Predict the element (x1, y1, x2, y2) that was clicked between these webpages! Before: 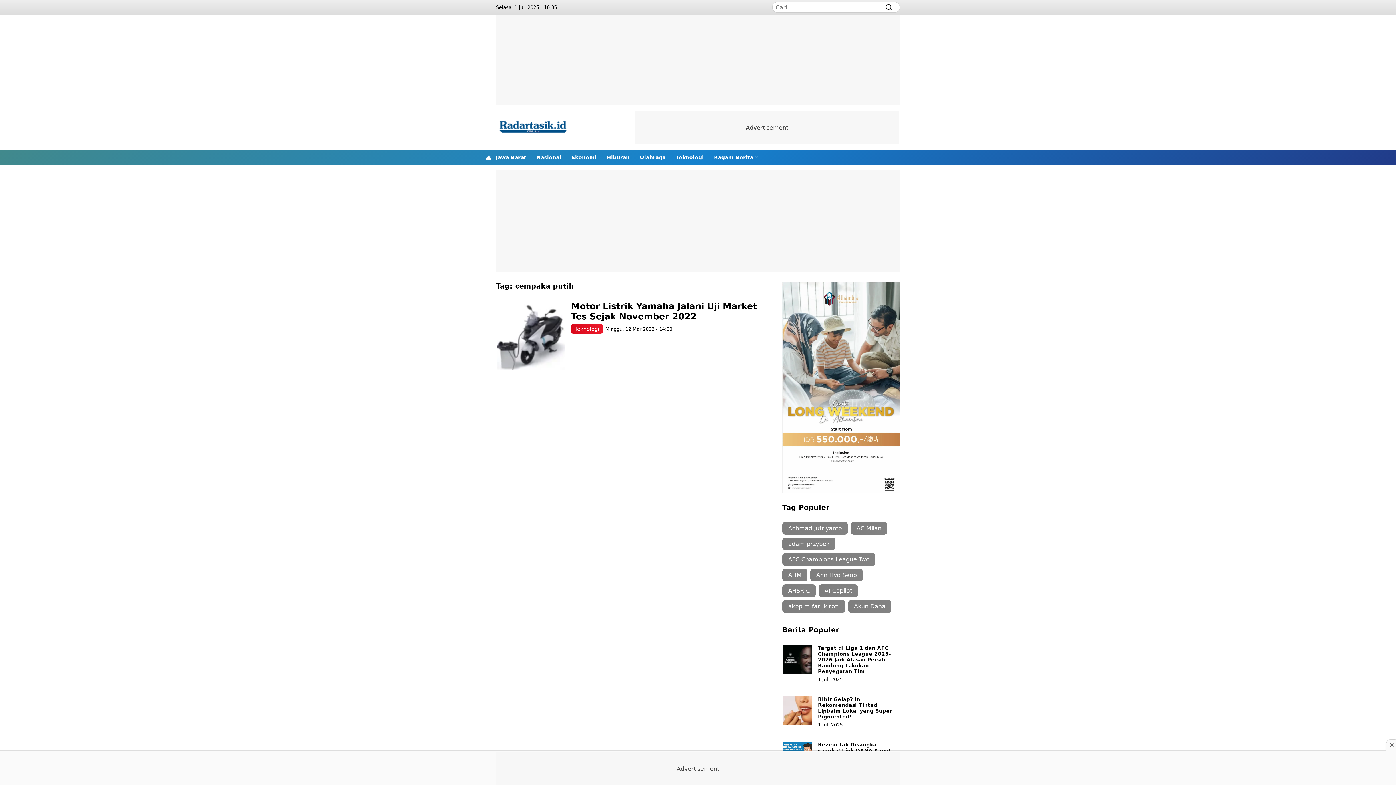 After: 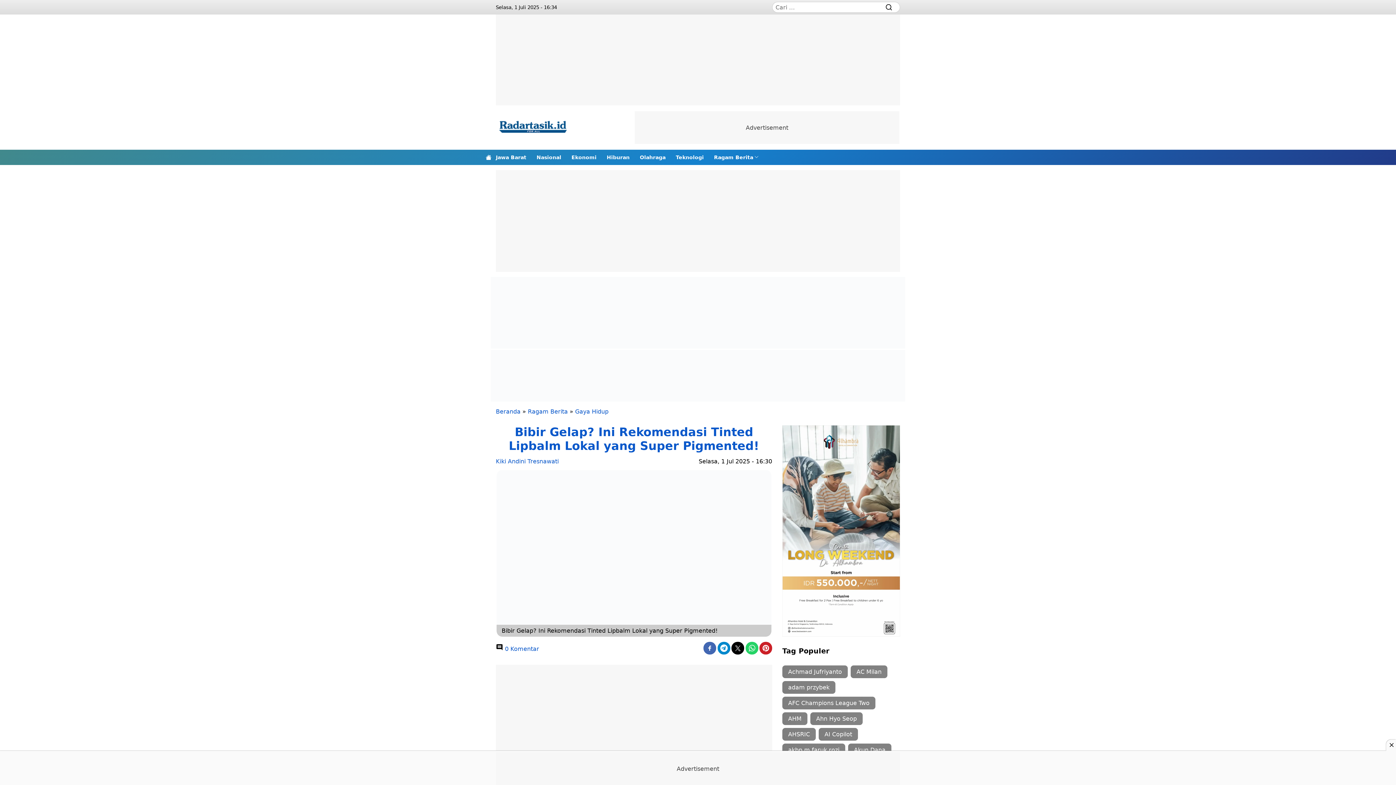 Action: bbox: (783, 696, 812, 725)